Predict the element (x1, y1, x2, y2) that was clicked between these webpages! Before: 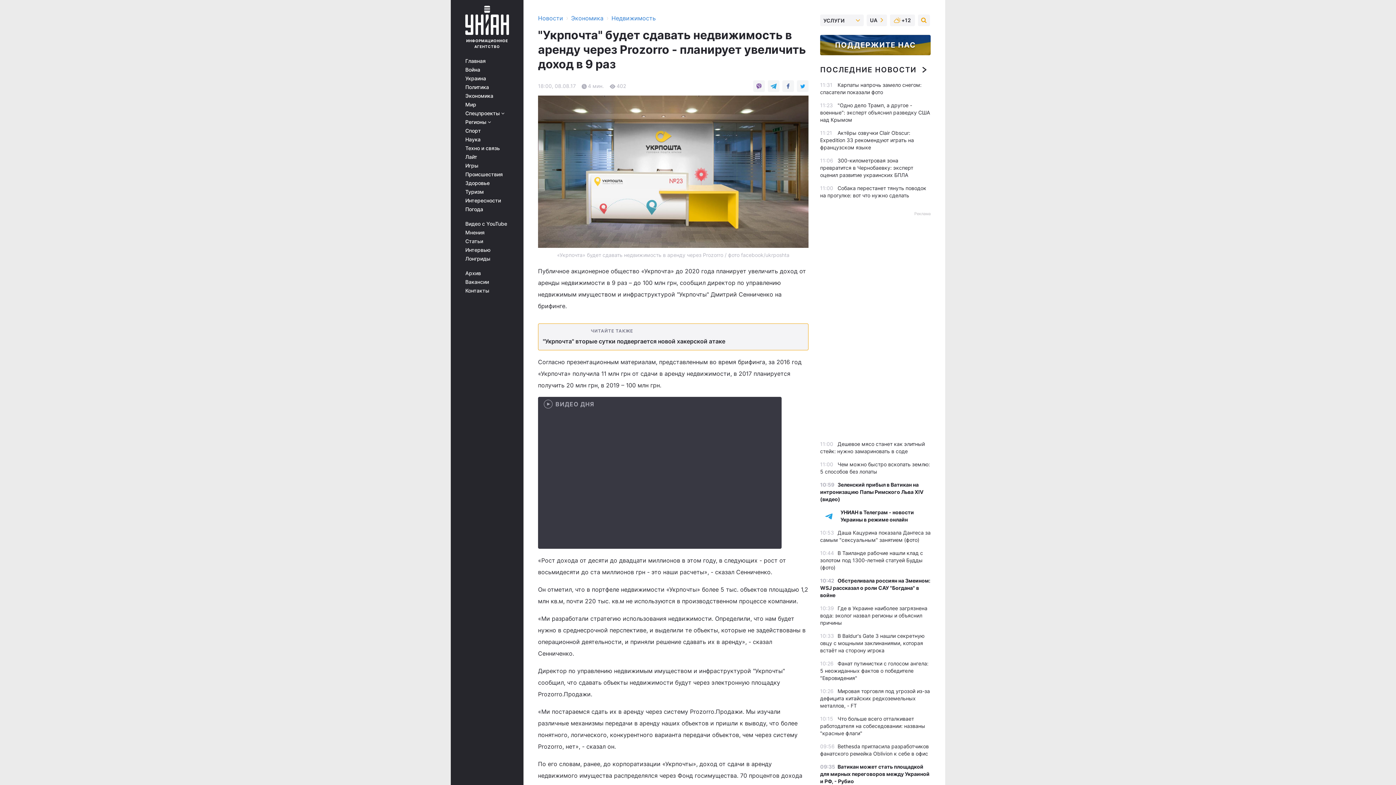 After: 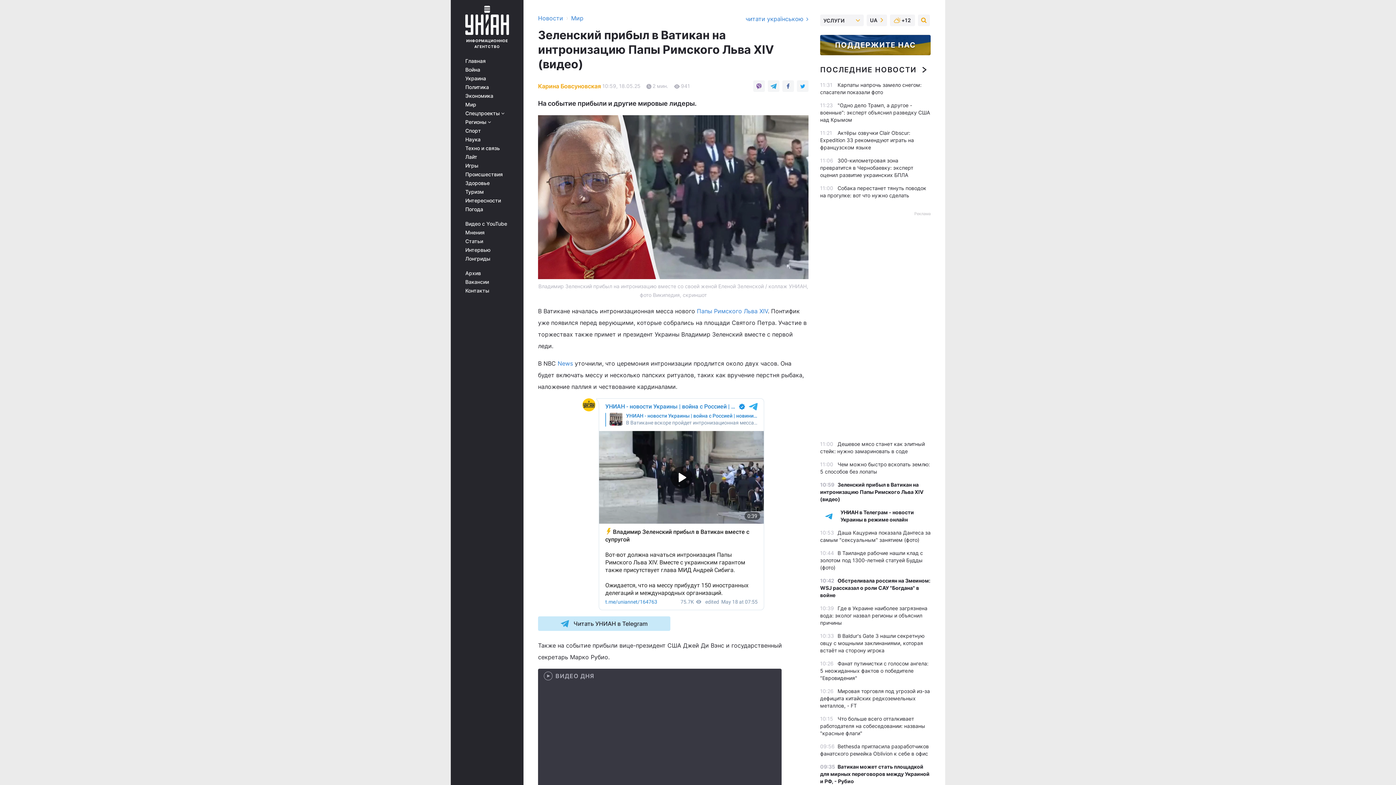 Action: label: Зеленский прибыл в Ватикан на интронизацию Папы Римского Льва XIV (видео) bbox: (820, 481, 923, 502)